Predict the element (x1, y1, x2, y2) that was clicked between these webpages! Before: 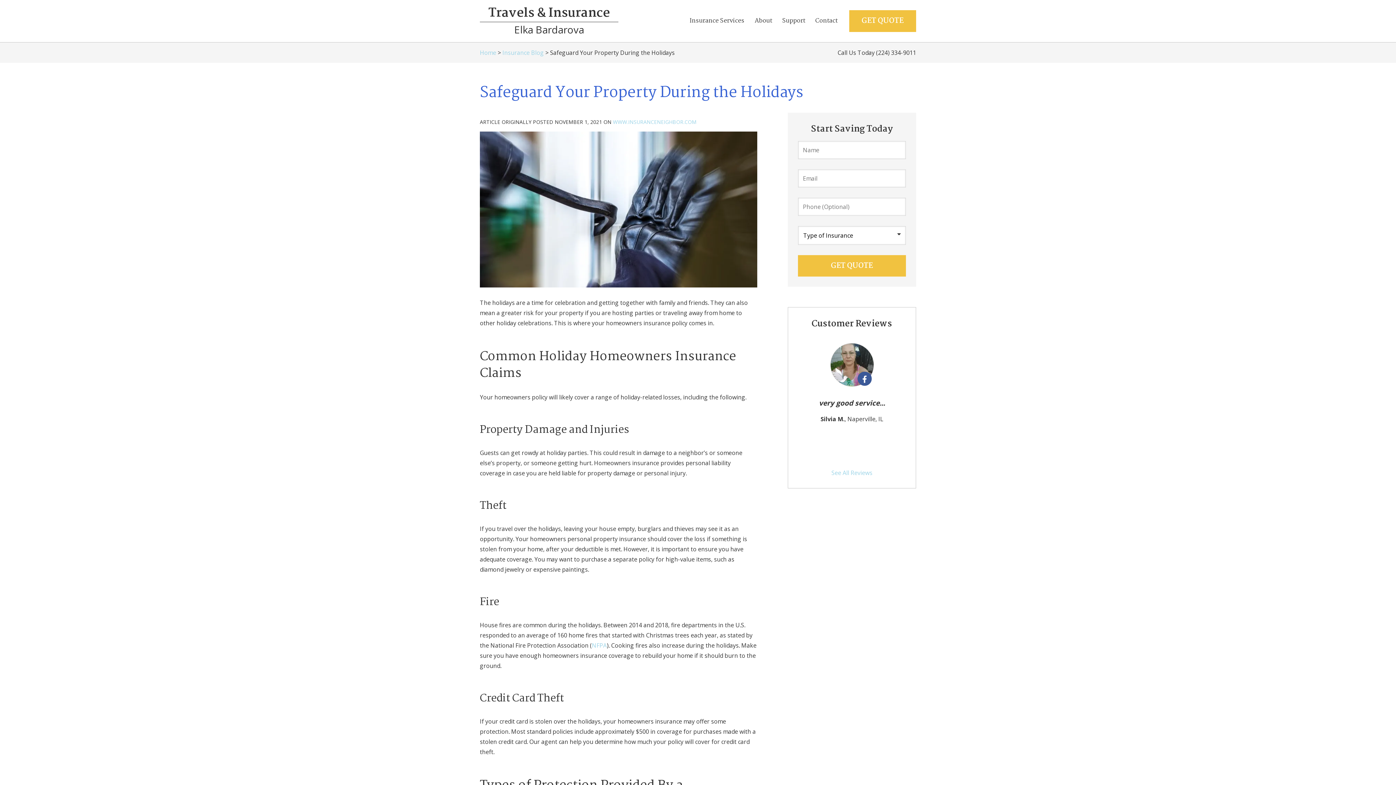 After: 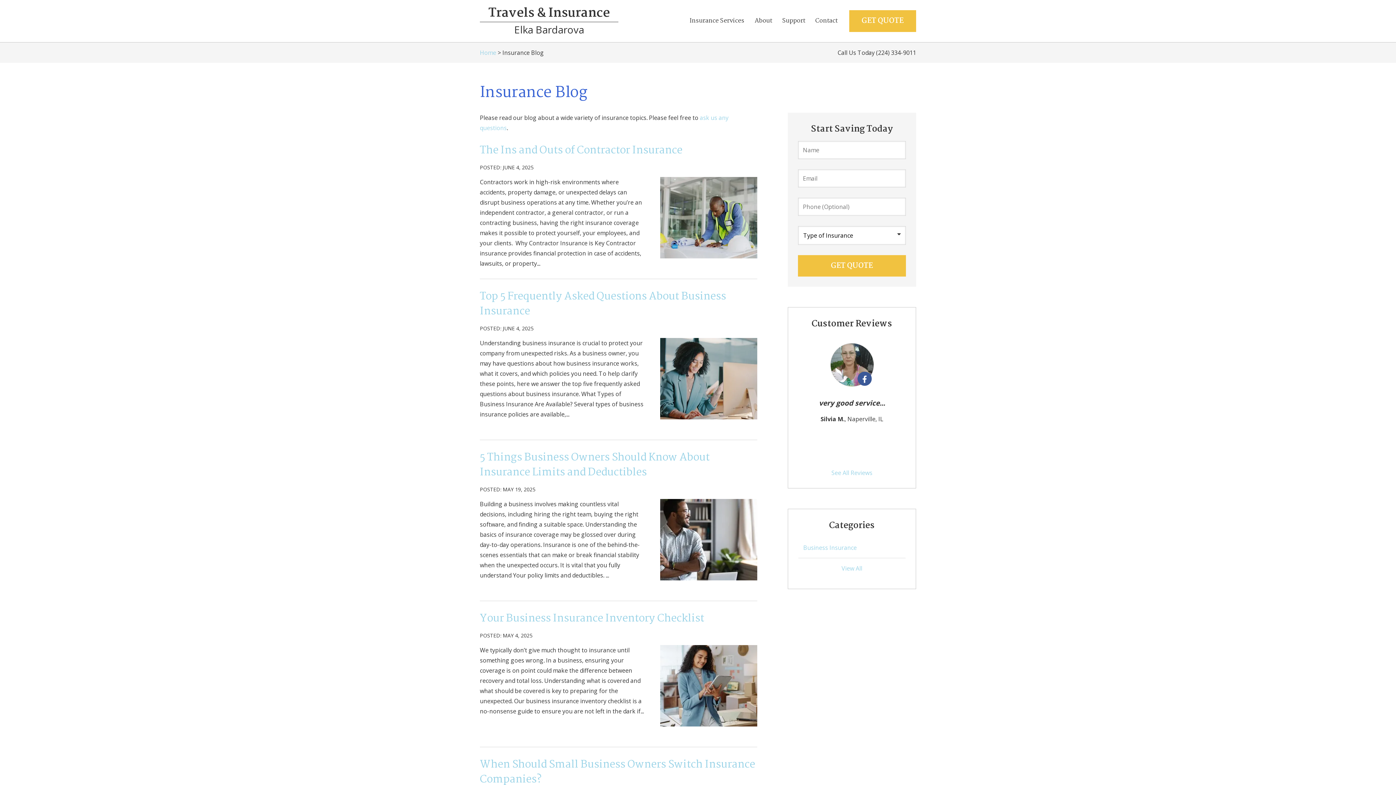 Action: label: Insurance Blog bbox: (502, 48, 544, 56)